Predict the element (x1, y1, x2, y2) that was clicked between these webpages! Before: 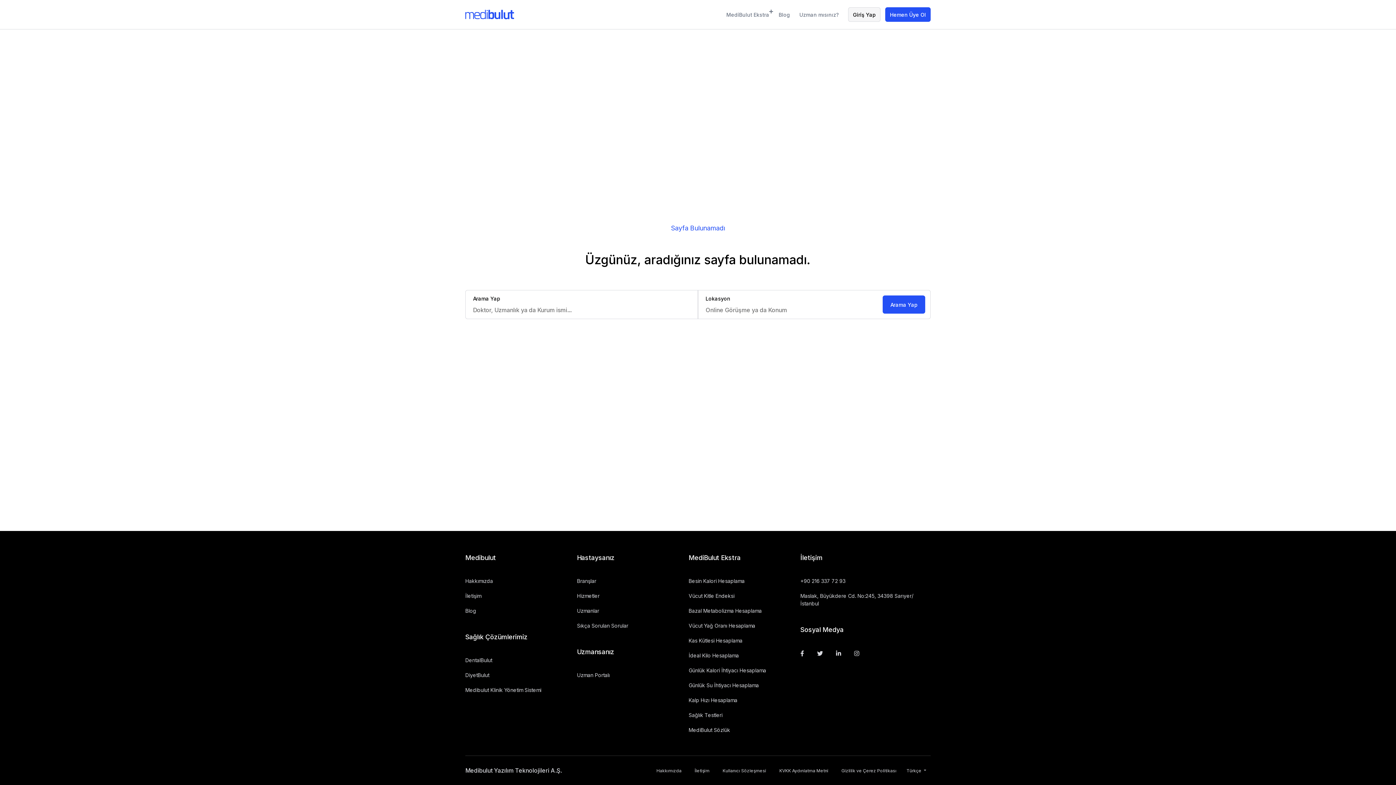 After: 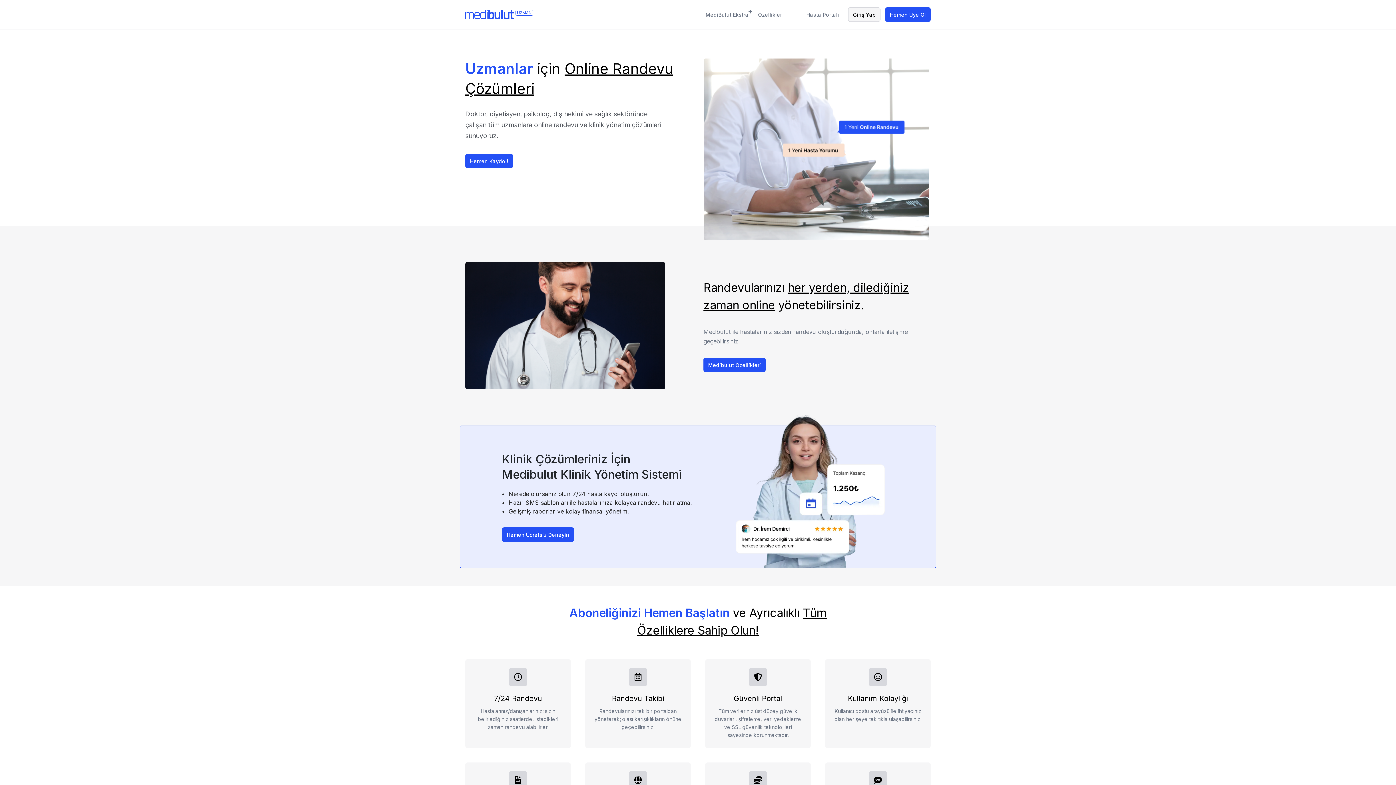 Action: label: Uzman mısınız? bbox: (799, 7, 839, 21)